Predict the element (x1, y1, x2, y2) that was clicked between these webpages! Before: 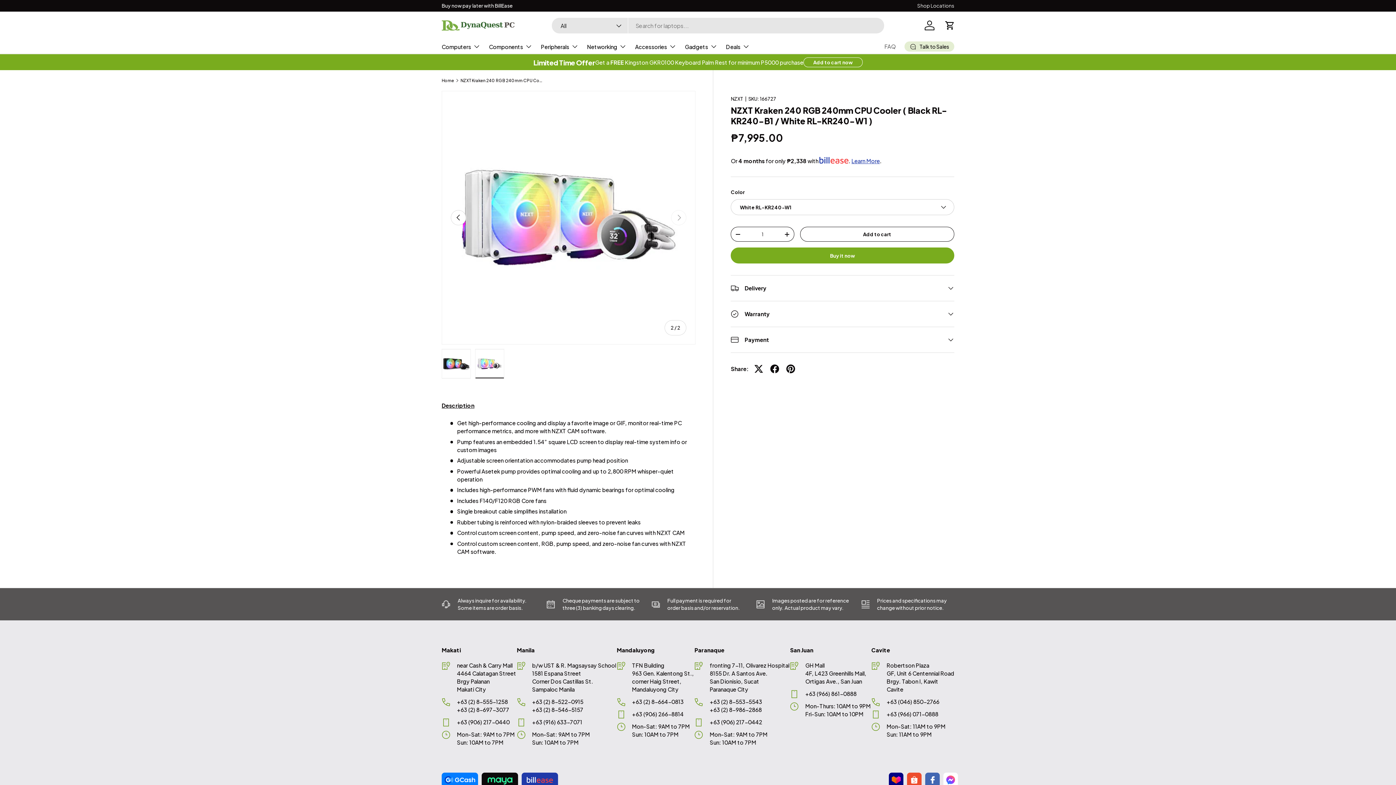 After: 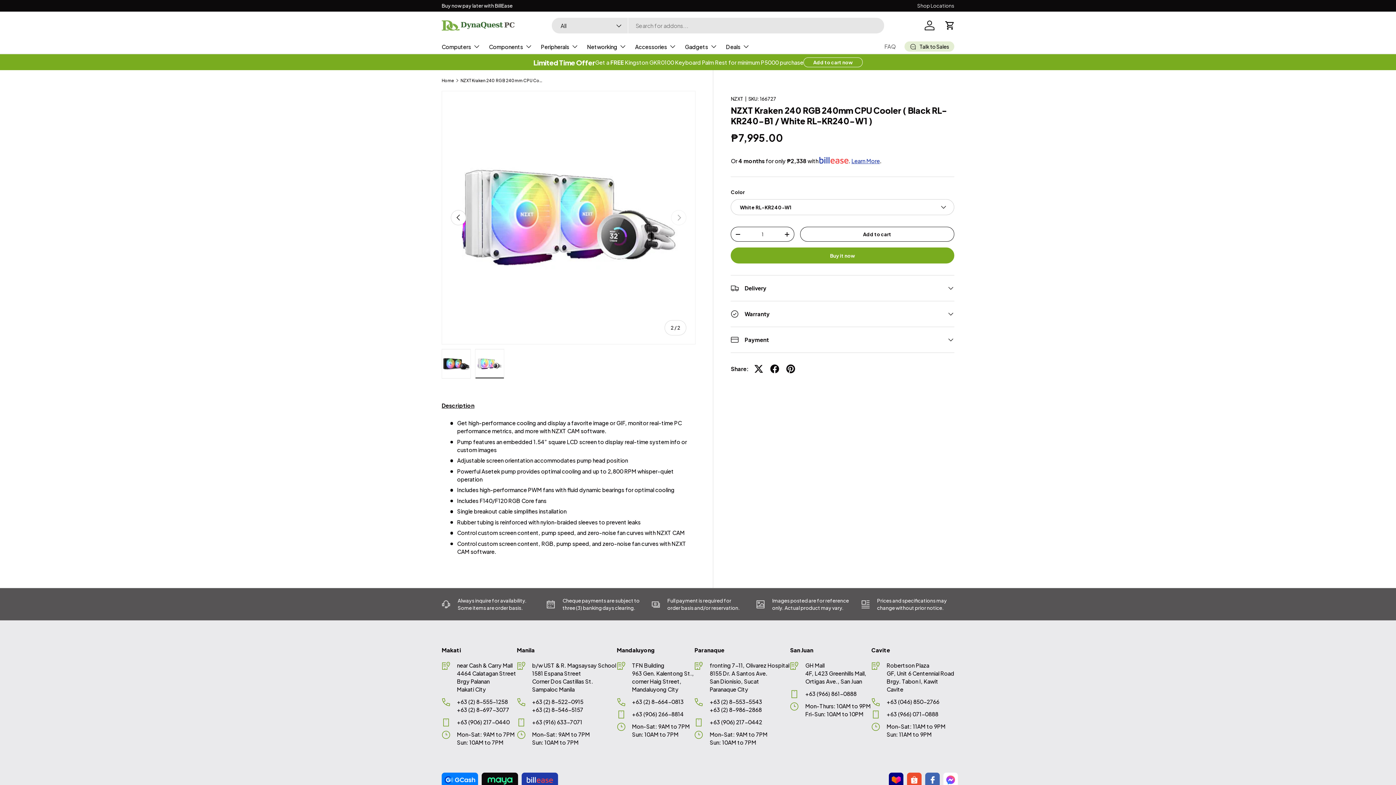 Action: bbox: (943, 773, 958, 780)